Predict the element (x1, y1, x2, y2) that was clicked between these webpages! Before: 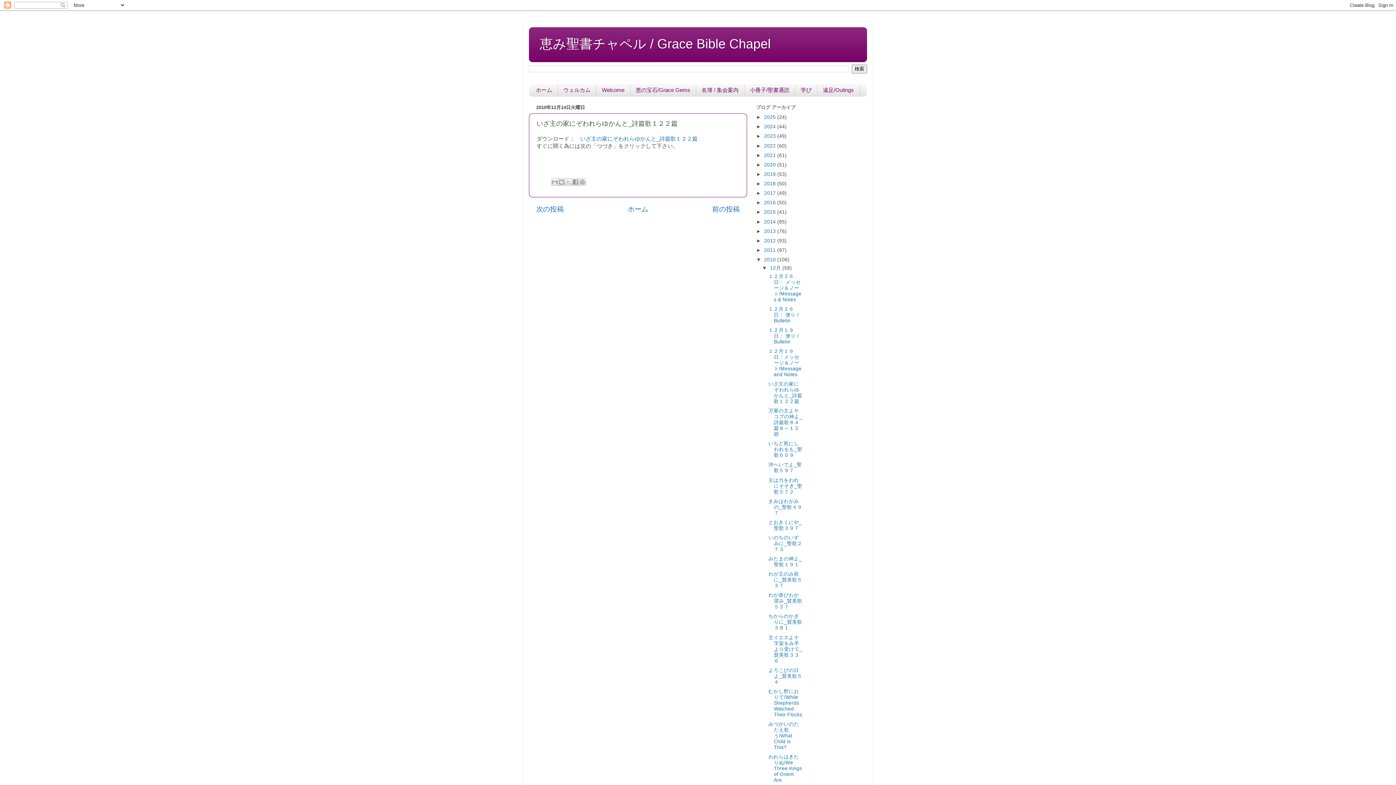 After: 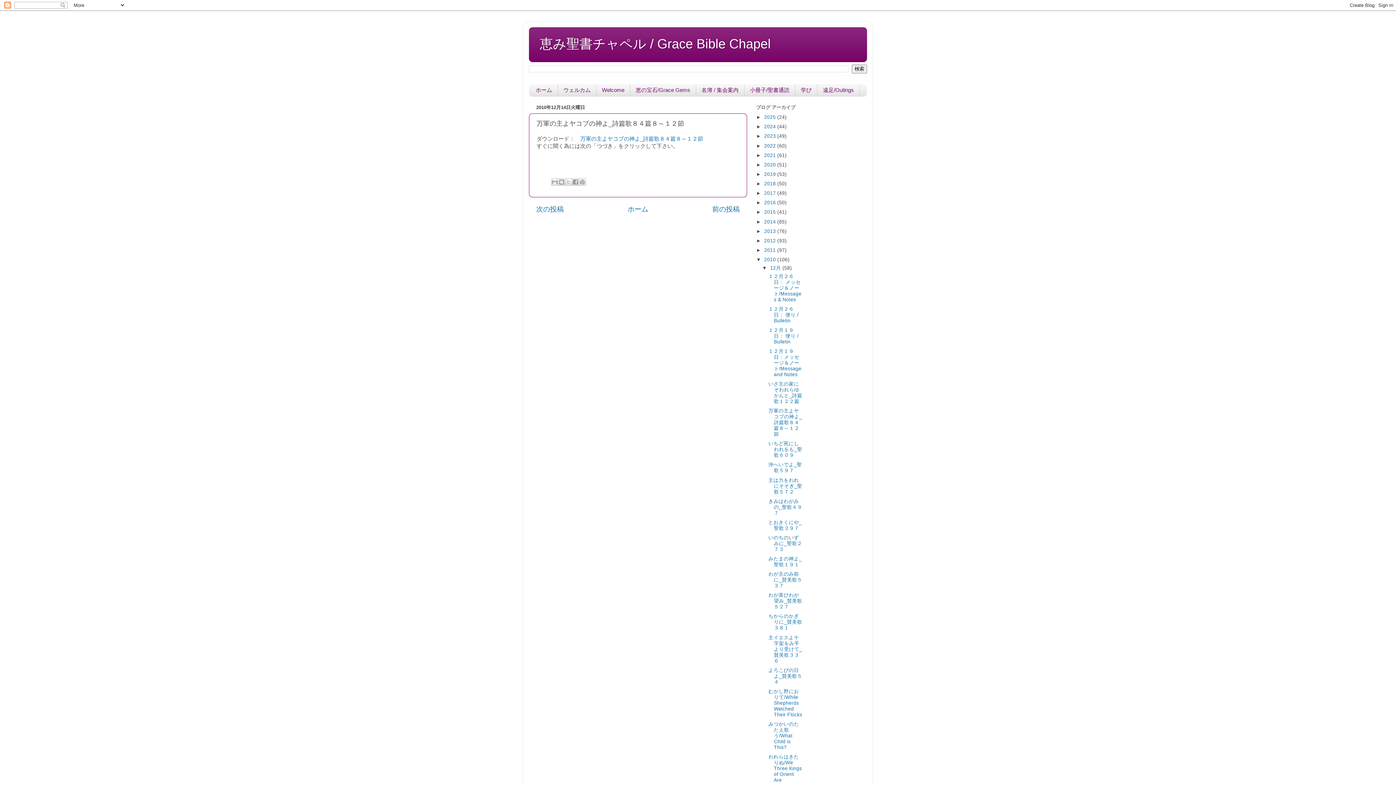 Action: bbox: (768, 408, 802, 437) label: 万軍の主よヤコブの神よ_詩篇歌８４篇８～１２節